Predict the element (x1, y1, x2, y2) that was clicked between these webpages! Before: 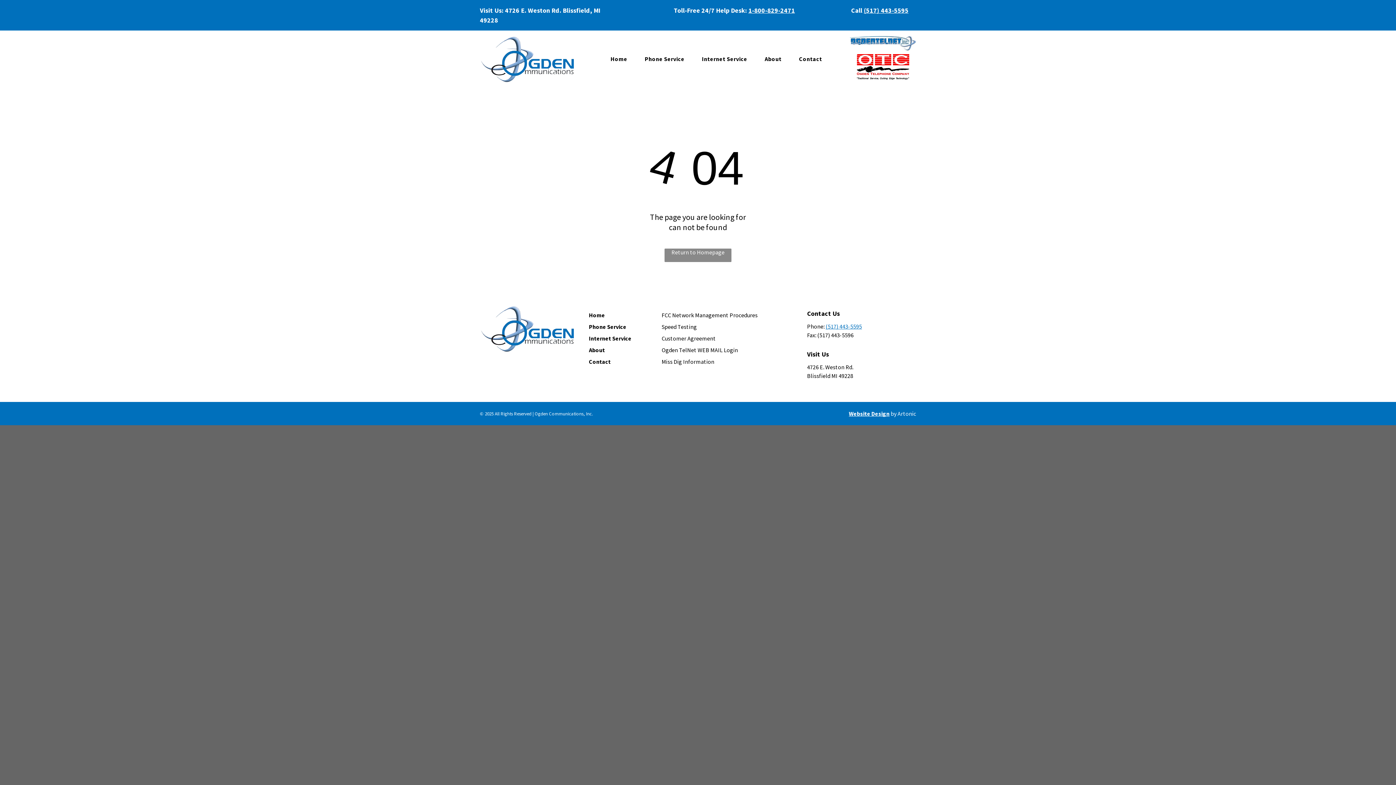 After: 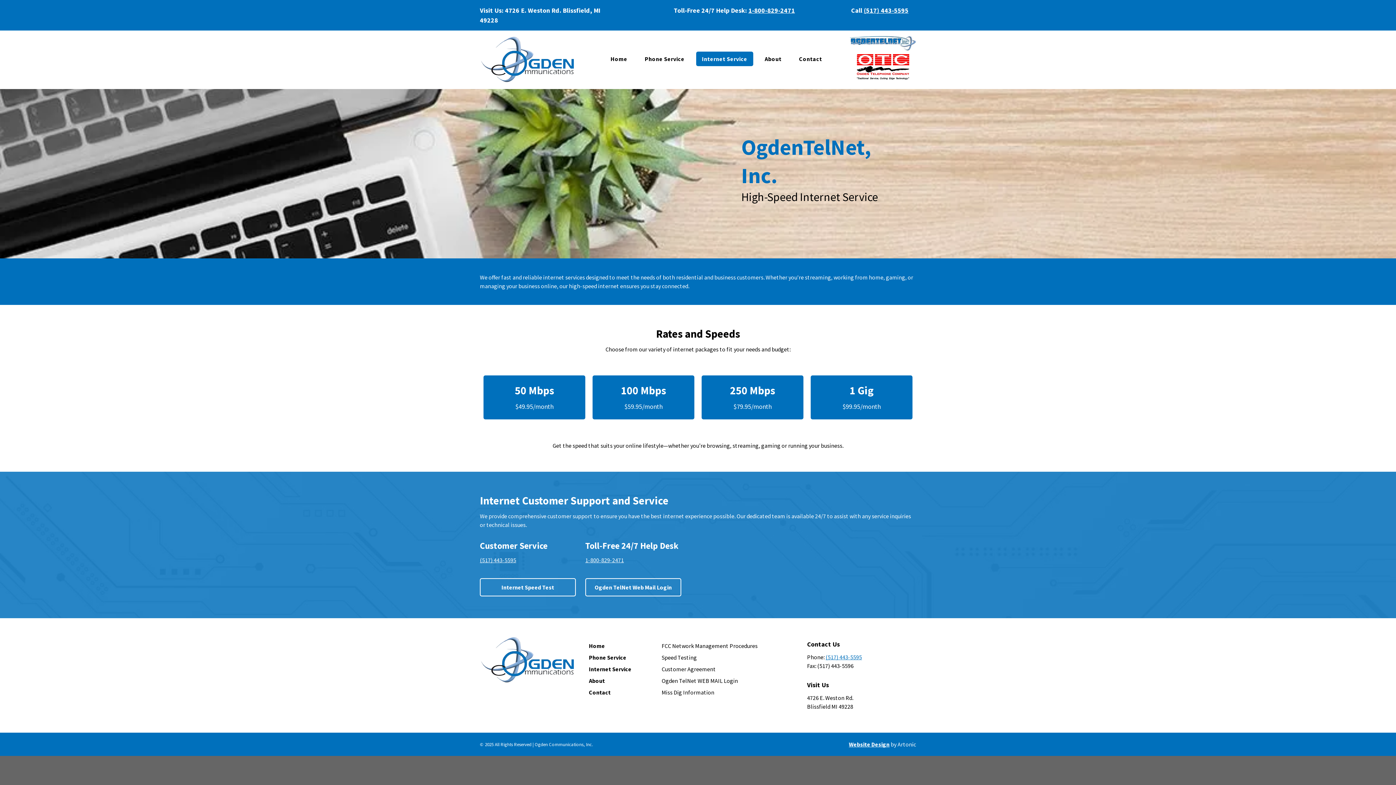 Action: label: Internet Service bbox: (696, 51, 753, 66)